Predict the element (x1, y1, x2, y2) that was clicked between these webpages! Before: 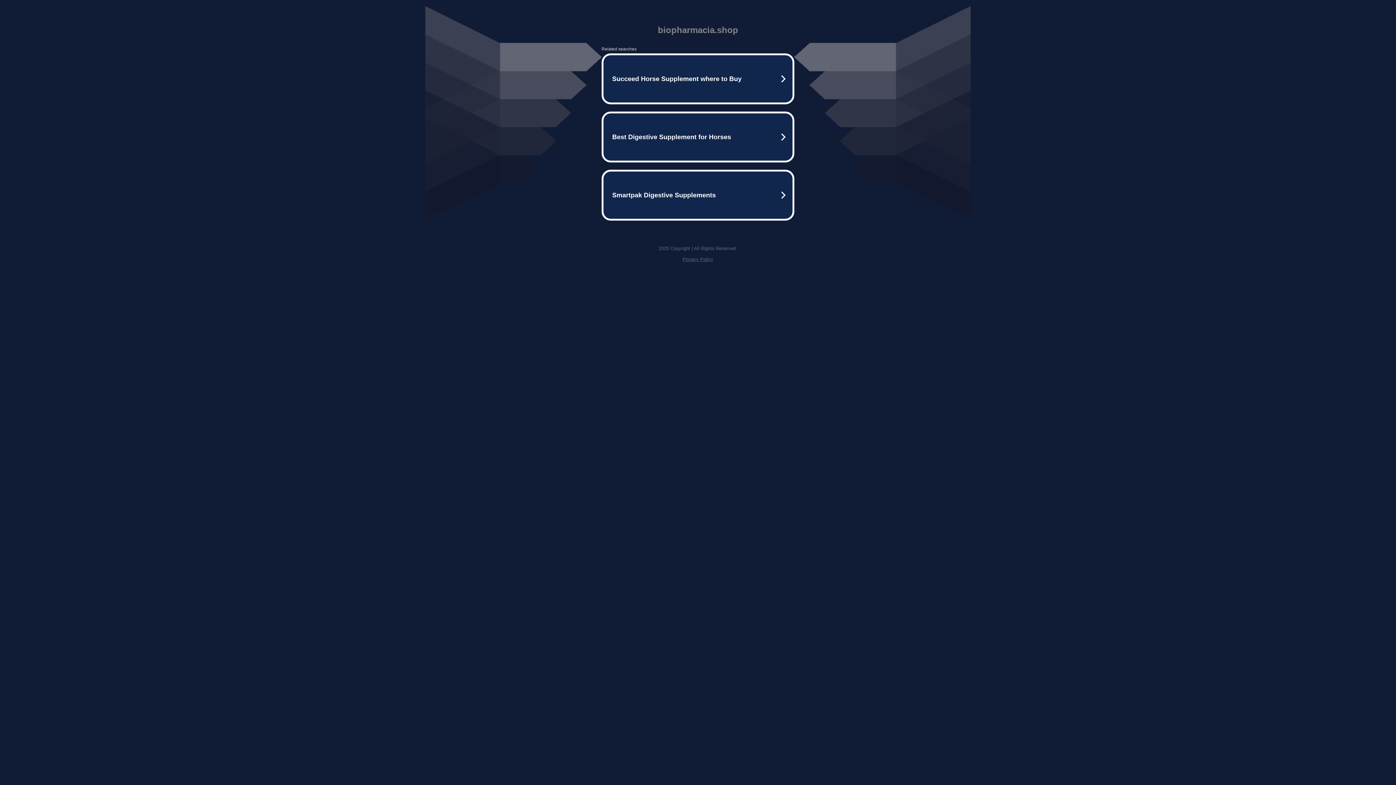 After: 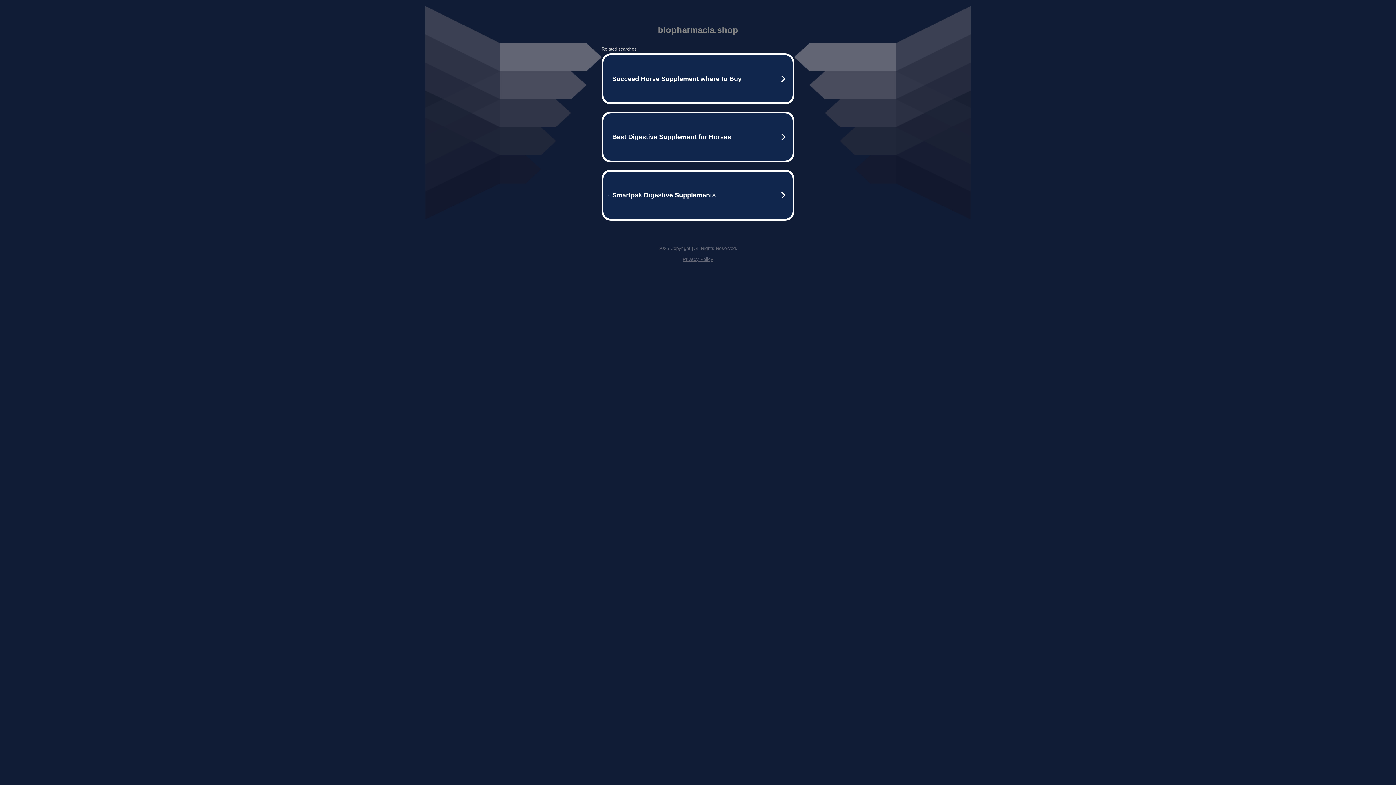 Action: label: Privacy Policy bbox: (682, 256, 713, 262)